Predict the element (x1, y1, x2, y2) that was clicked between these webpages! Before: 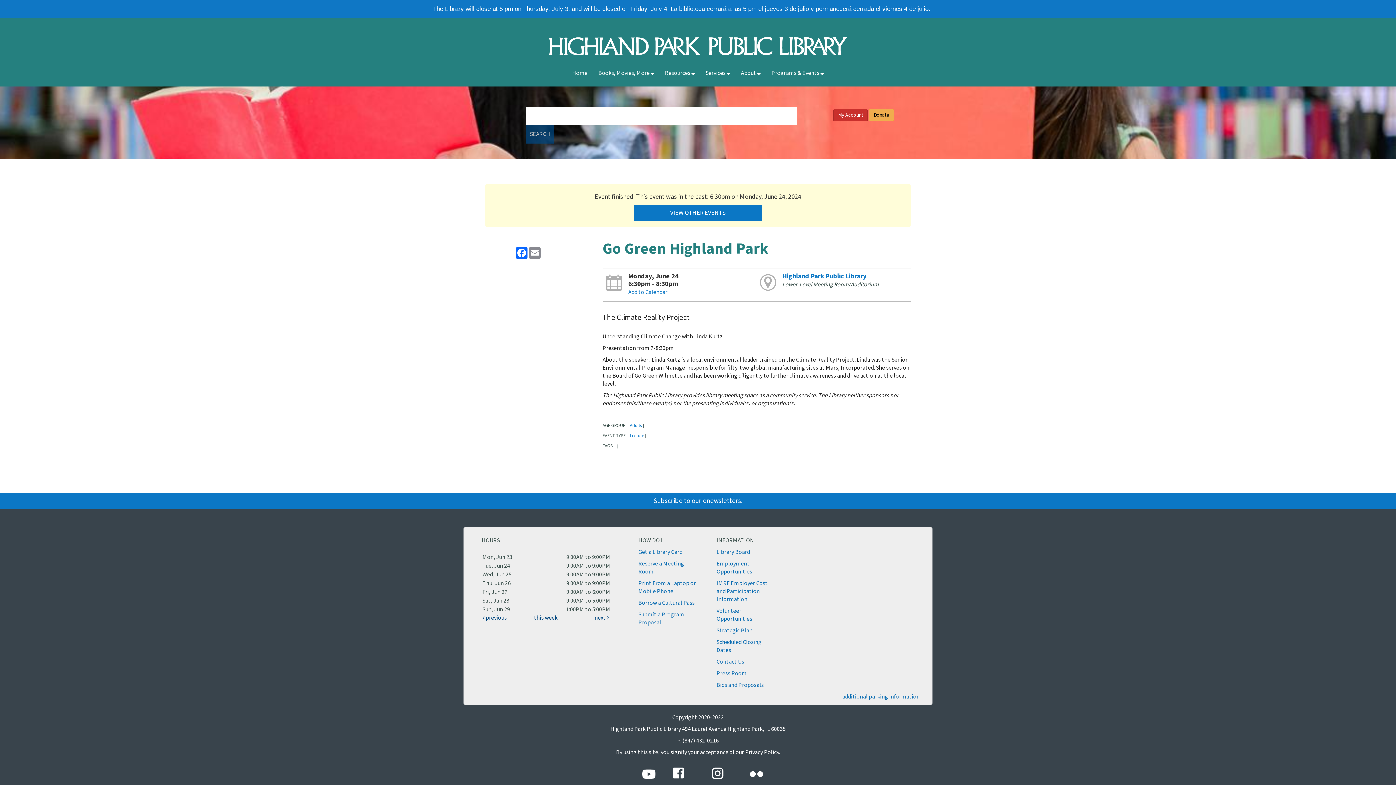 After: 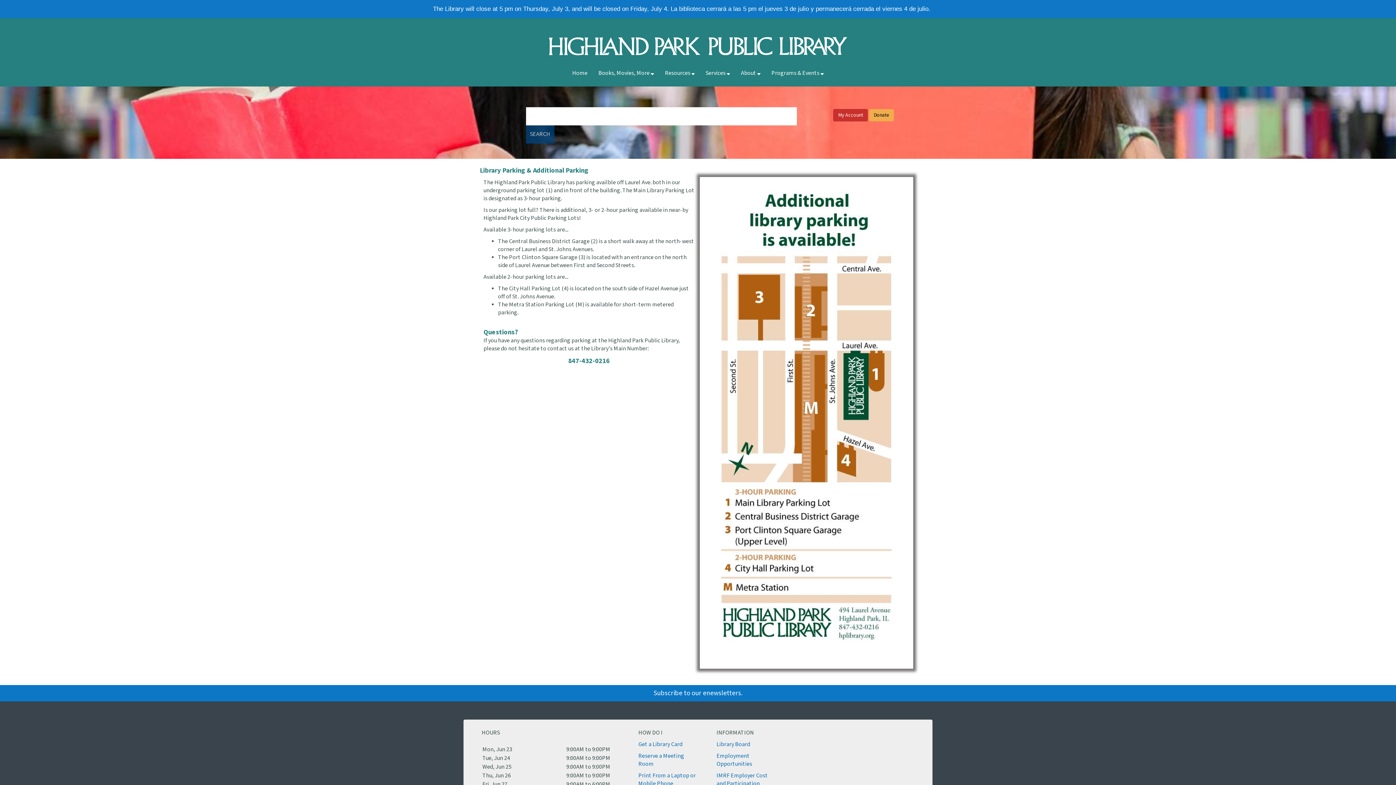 Action: label: additional parking information bbox: (842, 693, 920, 701)